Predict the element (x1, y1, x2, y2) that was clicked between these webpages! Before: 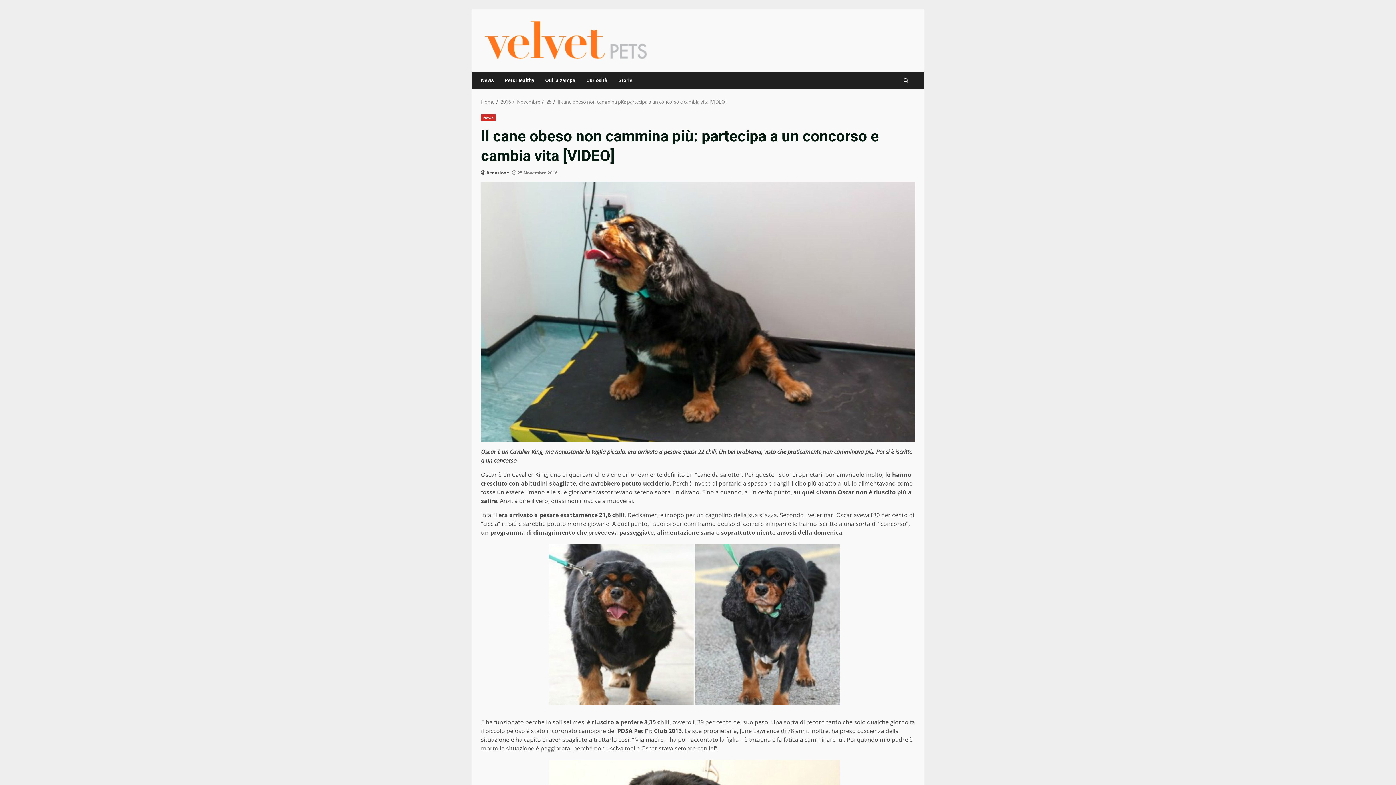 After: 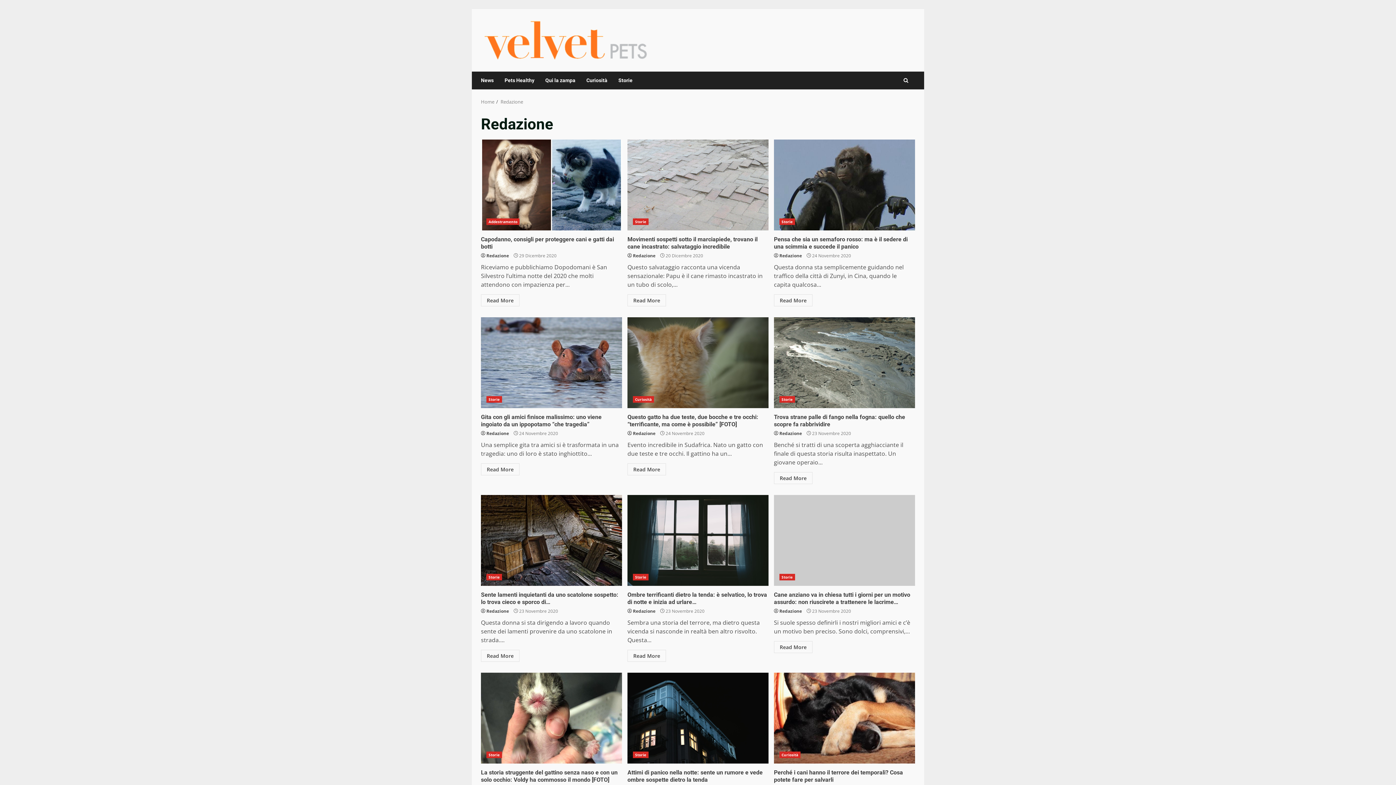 Action: label: Redazione bbox: (486, 169, 509, 176)